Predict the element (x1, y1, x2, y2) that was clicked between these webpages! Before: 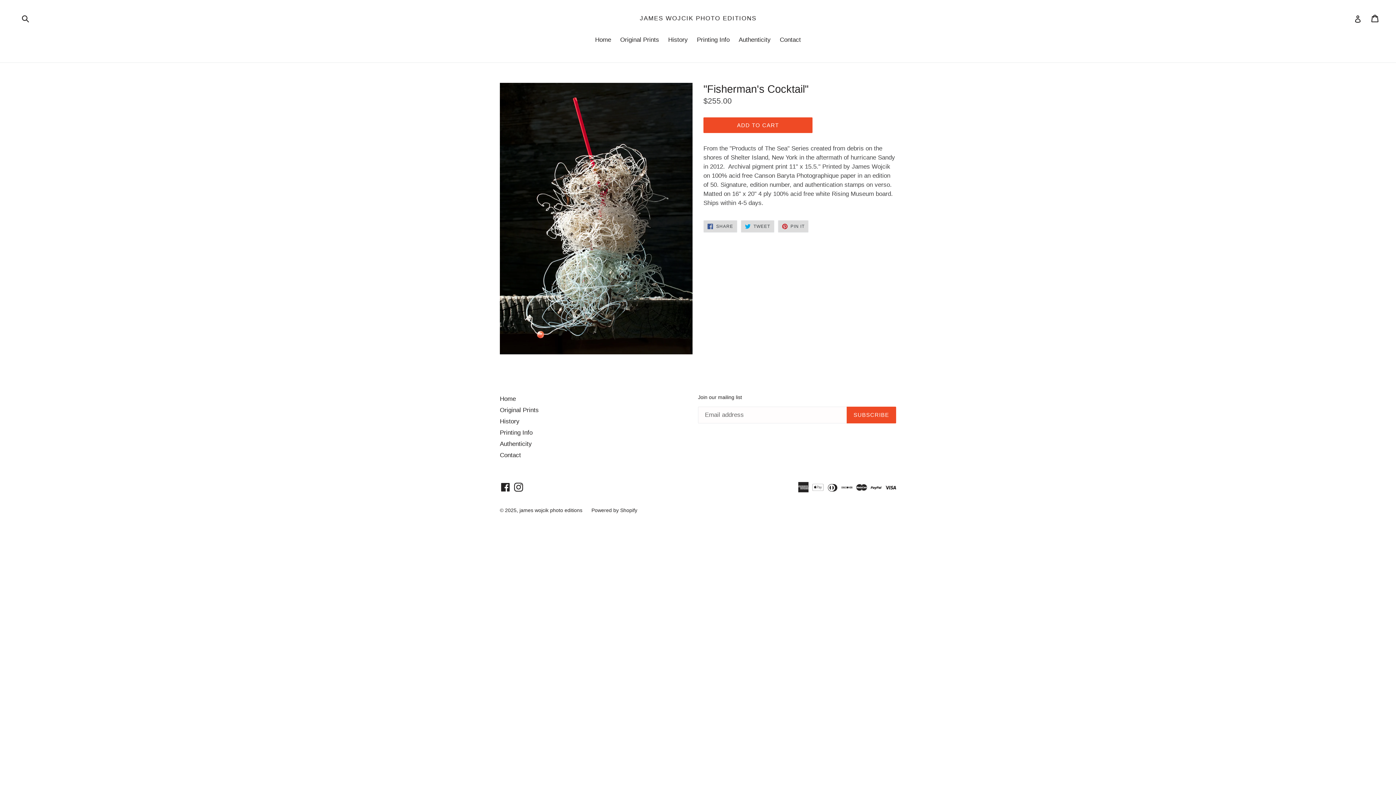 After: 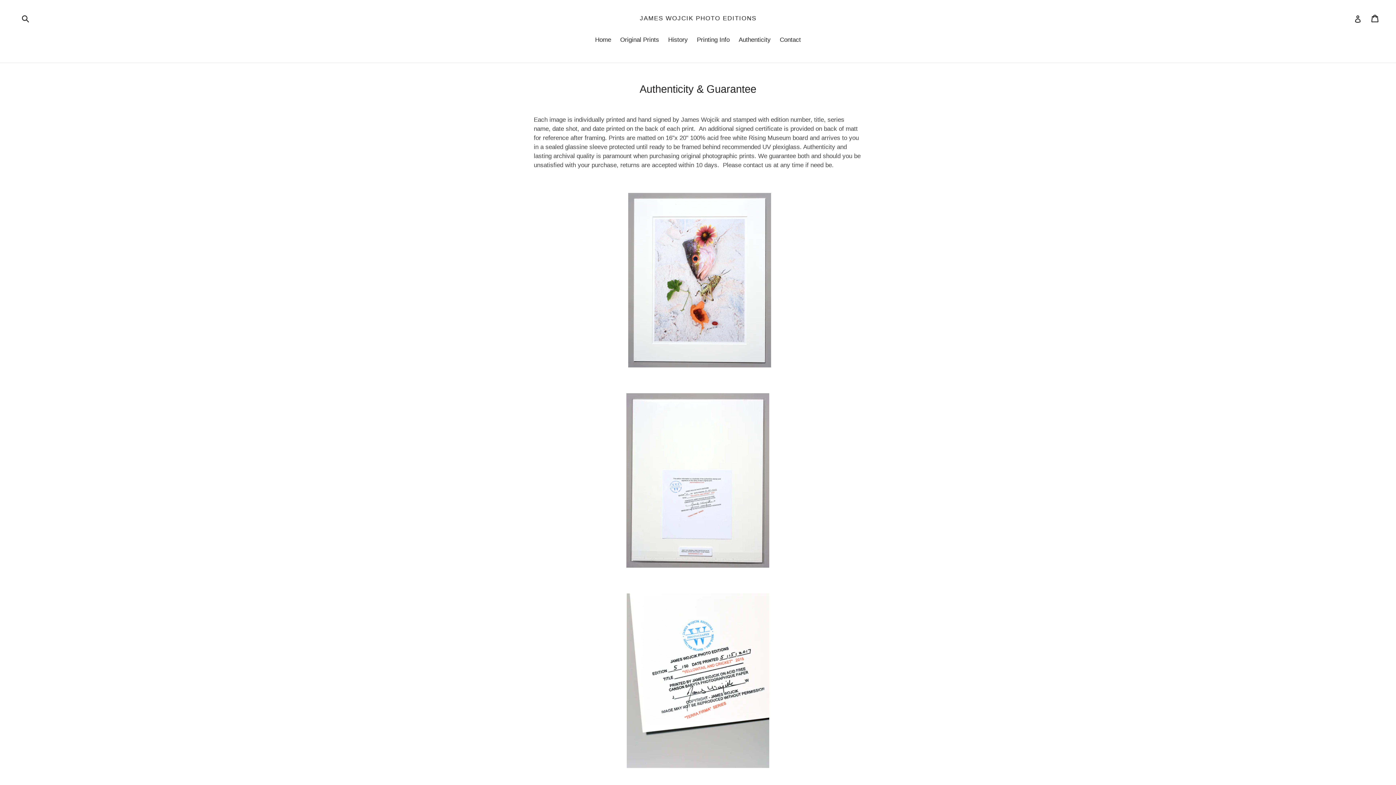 Action: label: Authenticity bbox: (500, 440, 532, 447)